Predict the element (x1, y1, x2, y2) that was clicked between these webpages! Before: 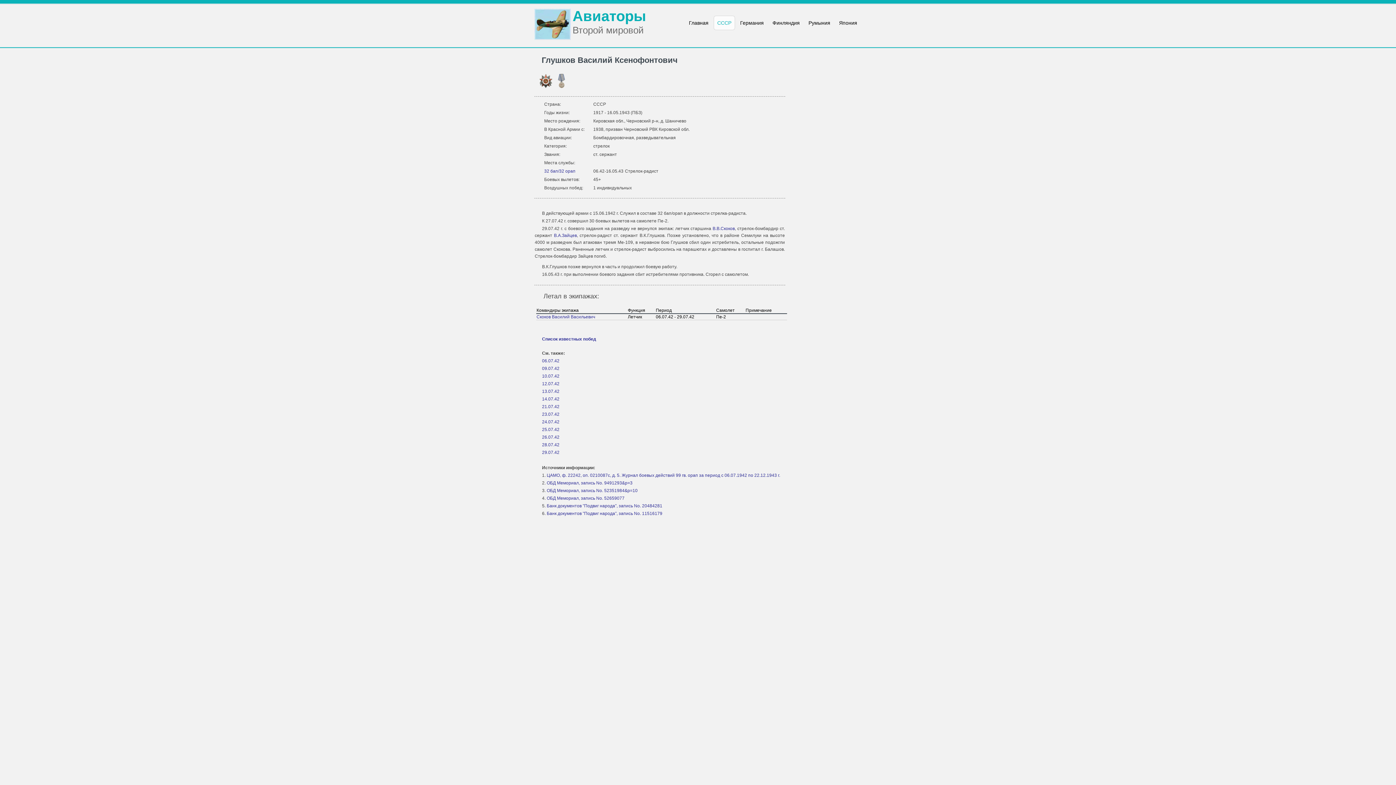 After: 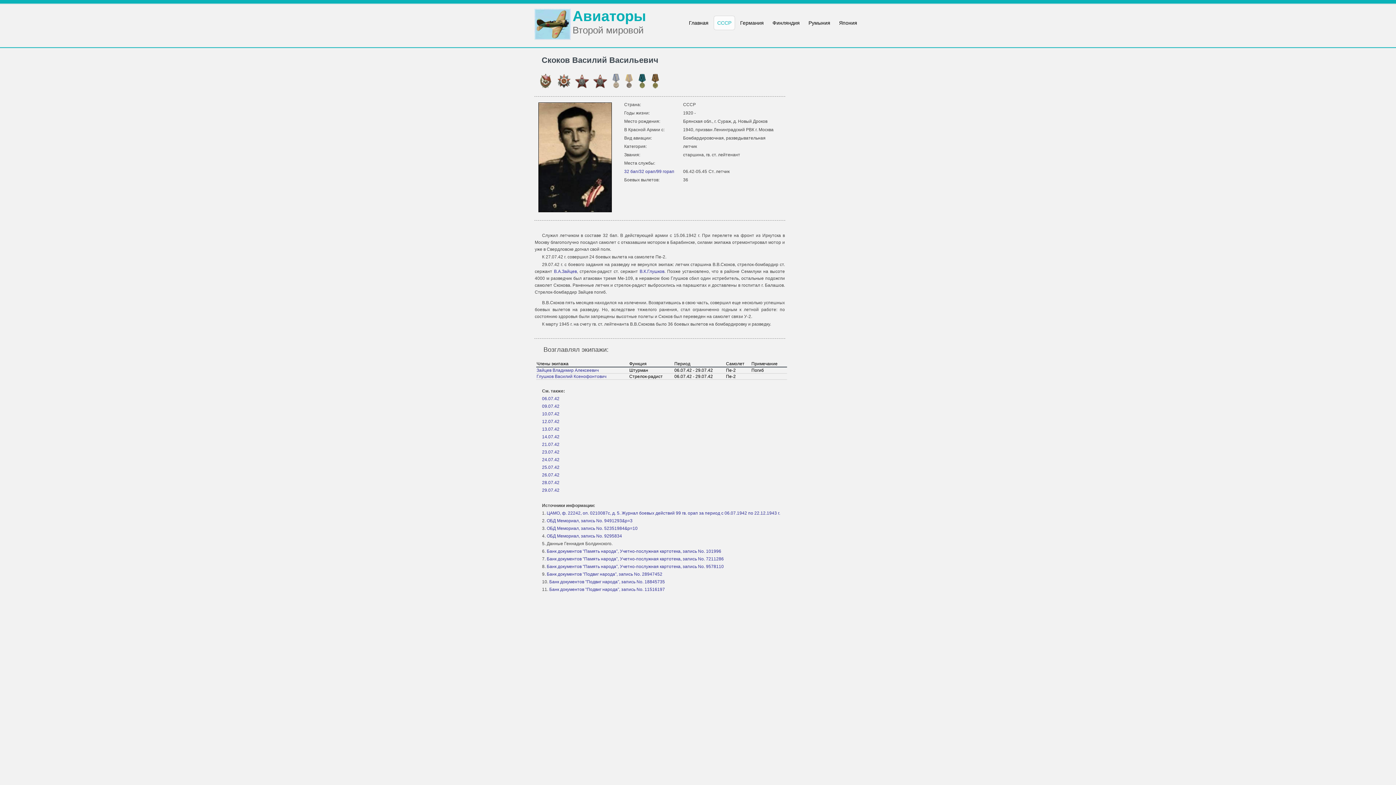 Action: bbox: (712, 226, 735, 231) label: В.В.Скоков